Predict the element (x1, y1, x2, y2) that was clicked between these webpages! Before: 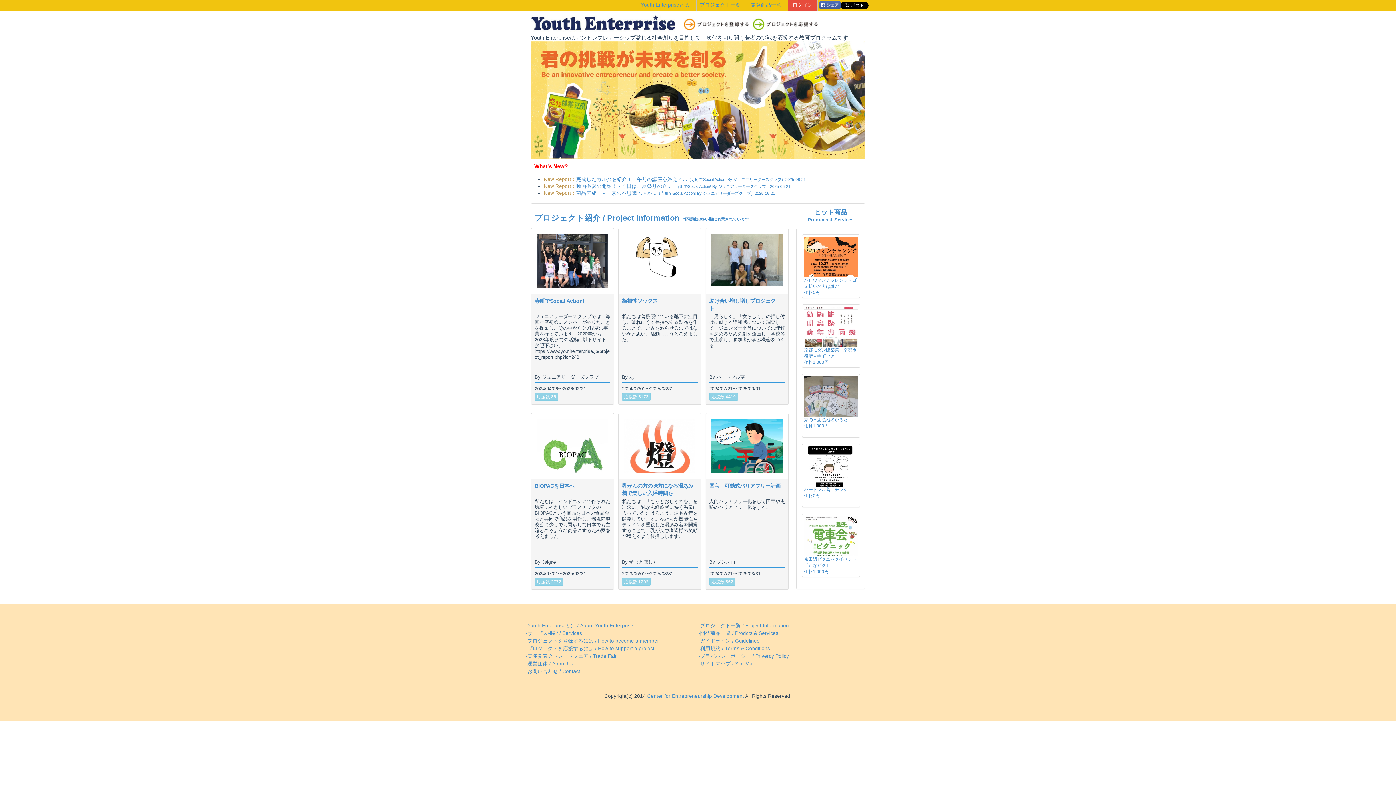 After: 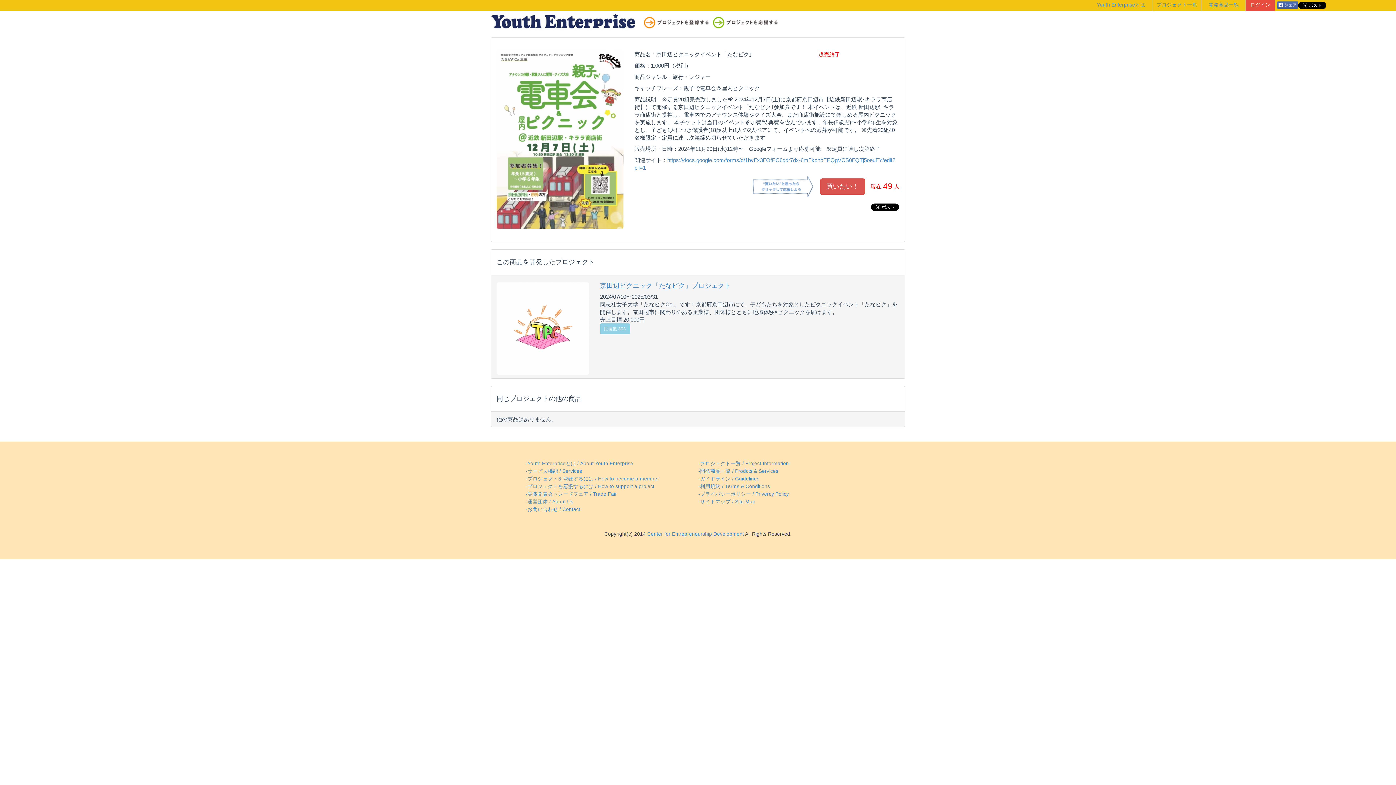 Action: bbox: (804, 550, 858, 556)